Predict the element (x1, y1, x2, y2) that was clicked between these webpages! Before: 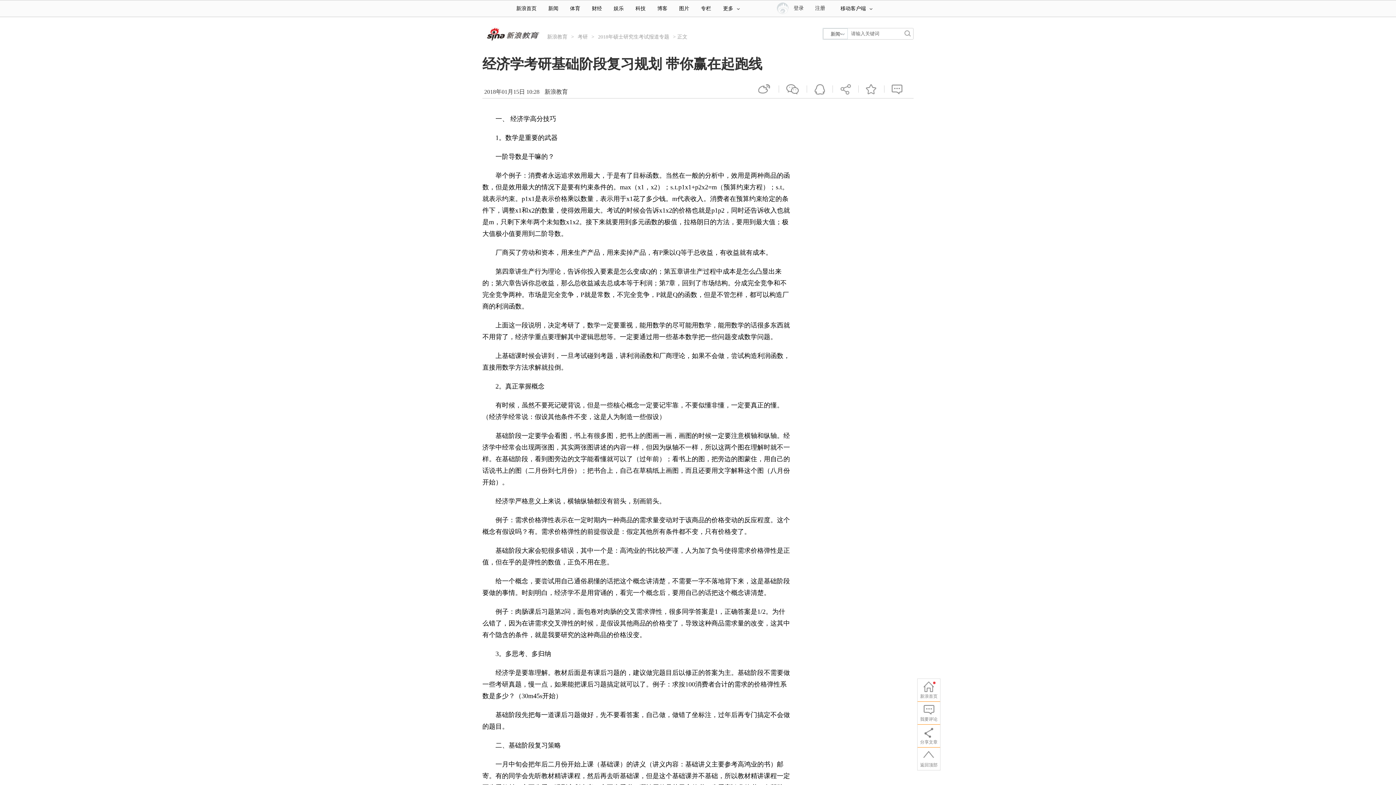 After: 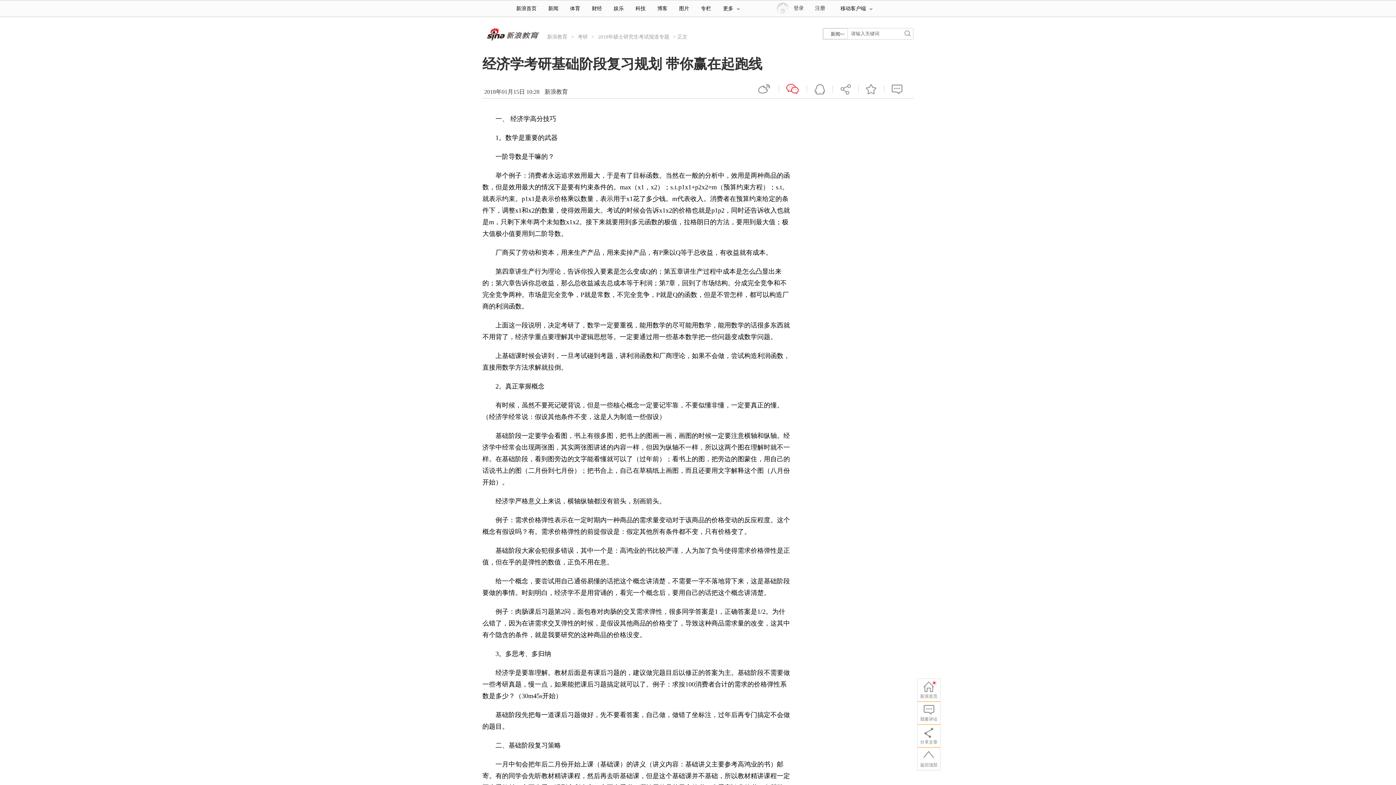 Action: bbox: (786, 81, 799, 96) label: 微信